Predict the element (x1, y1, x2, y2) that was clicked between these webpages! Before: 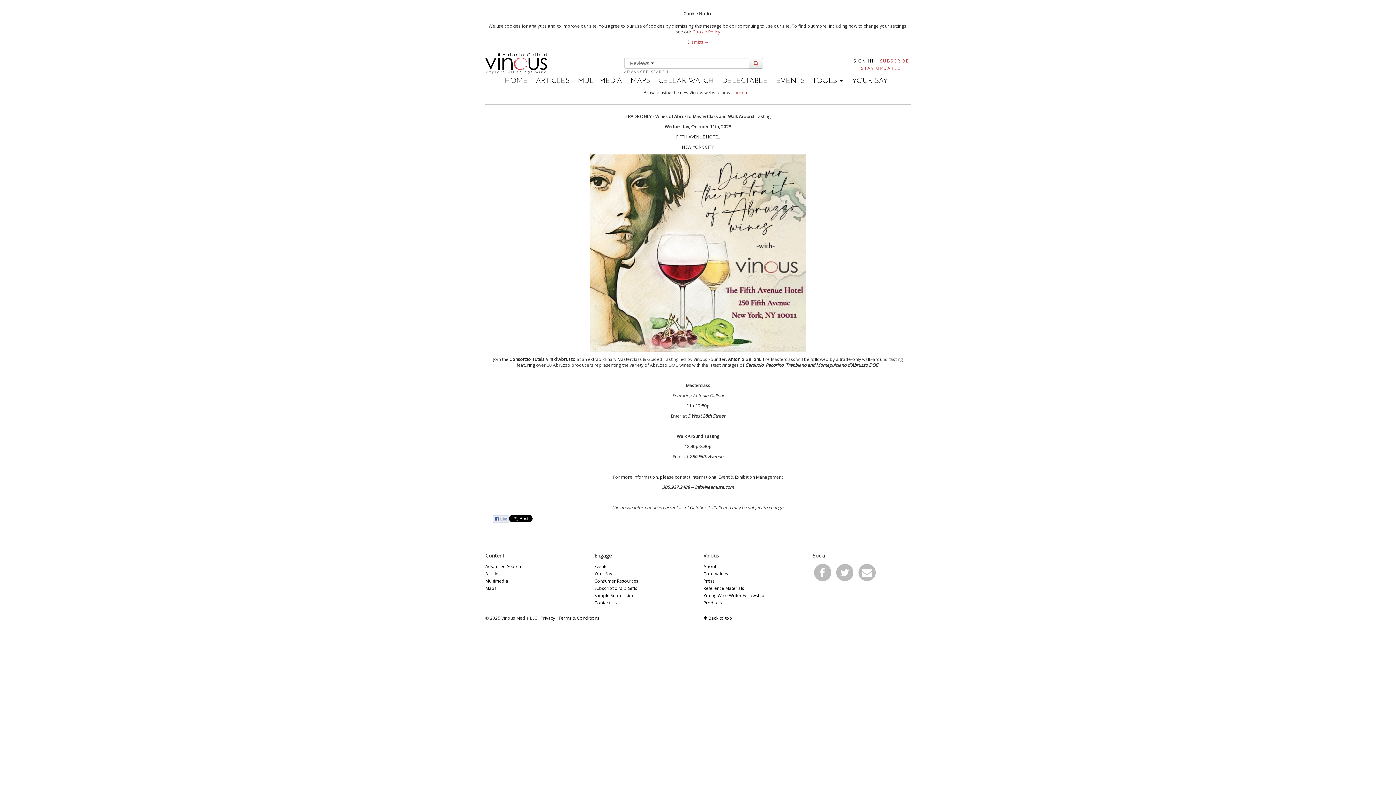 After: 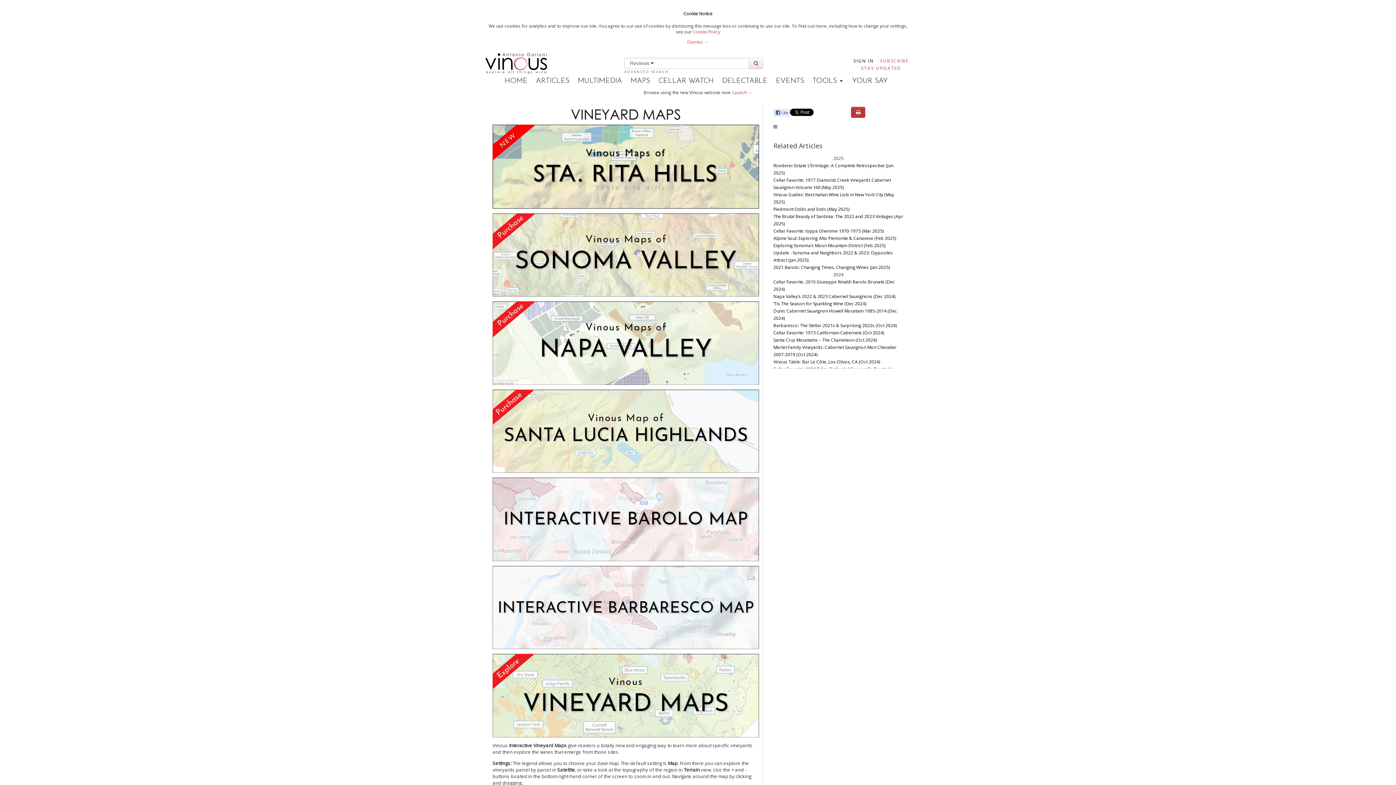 Action: label: Maps bbox: (485, 585, 496, 591)